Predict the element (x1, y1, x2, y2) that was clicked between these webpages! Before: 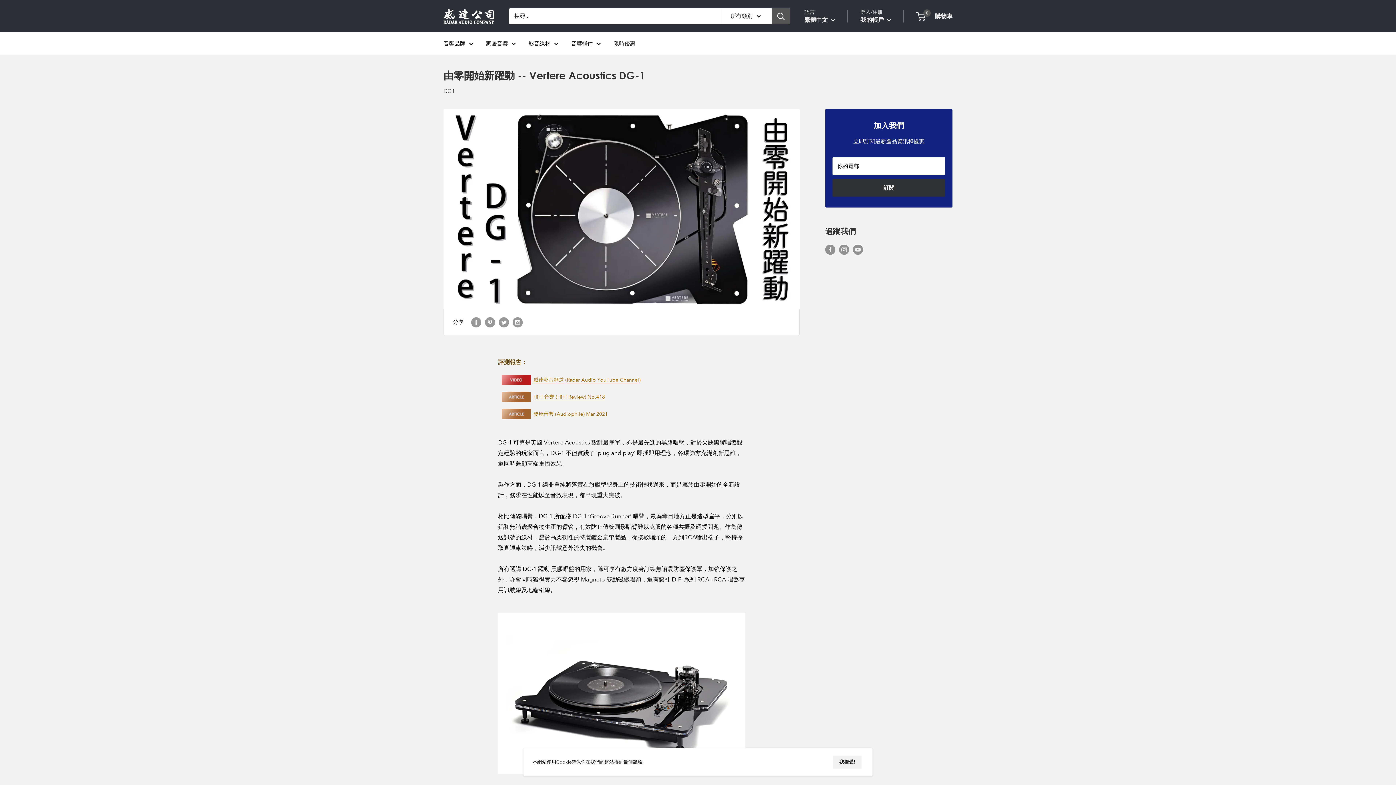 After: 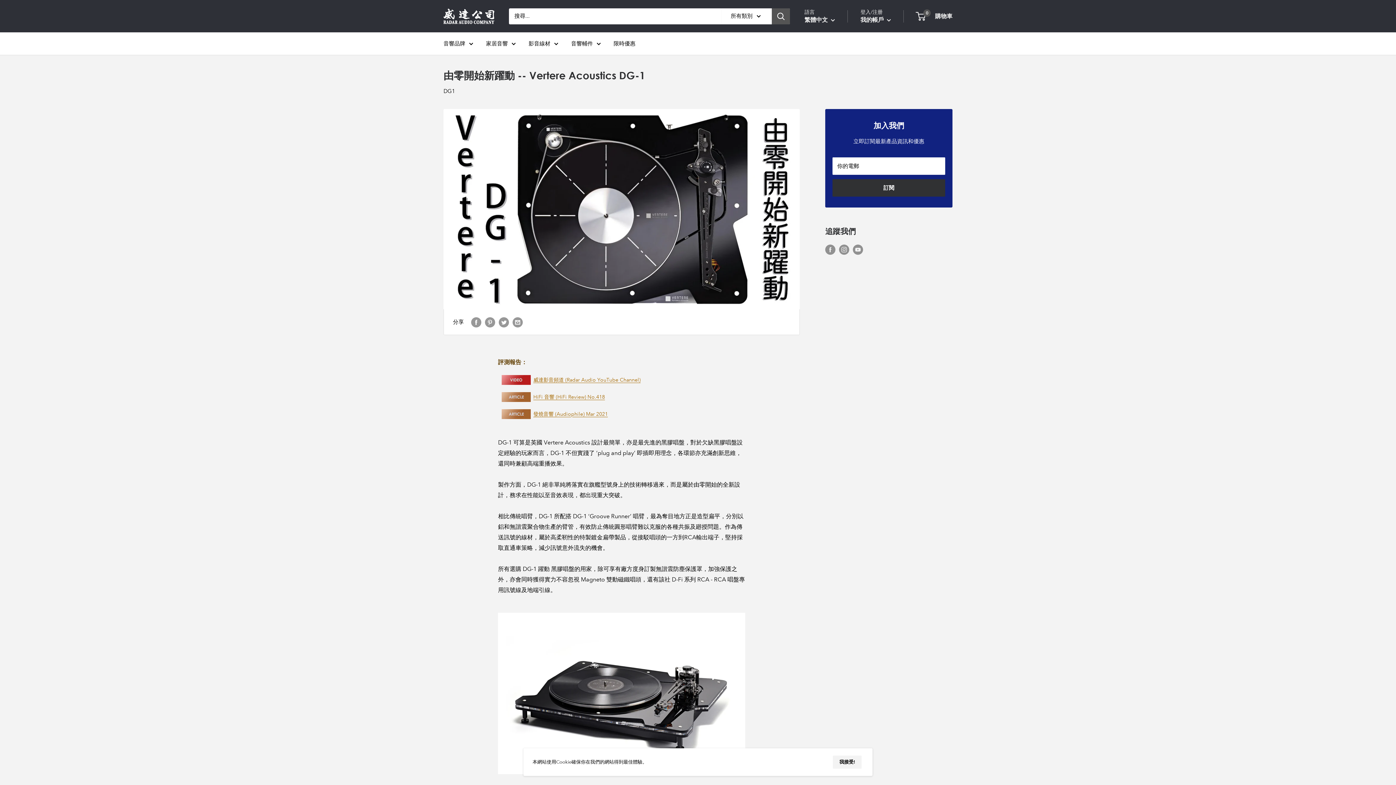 Action: bbox: (498, 409, 533, 419)